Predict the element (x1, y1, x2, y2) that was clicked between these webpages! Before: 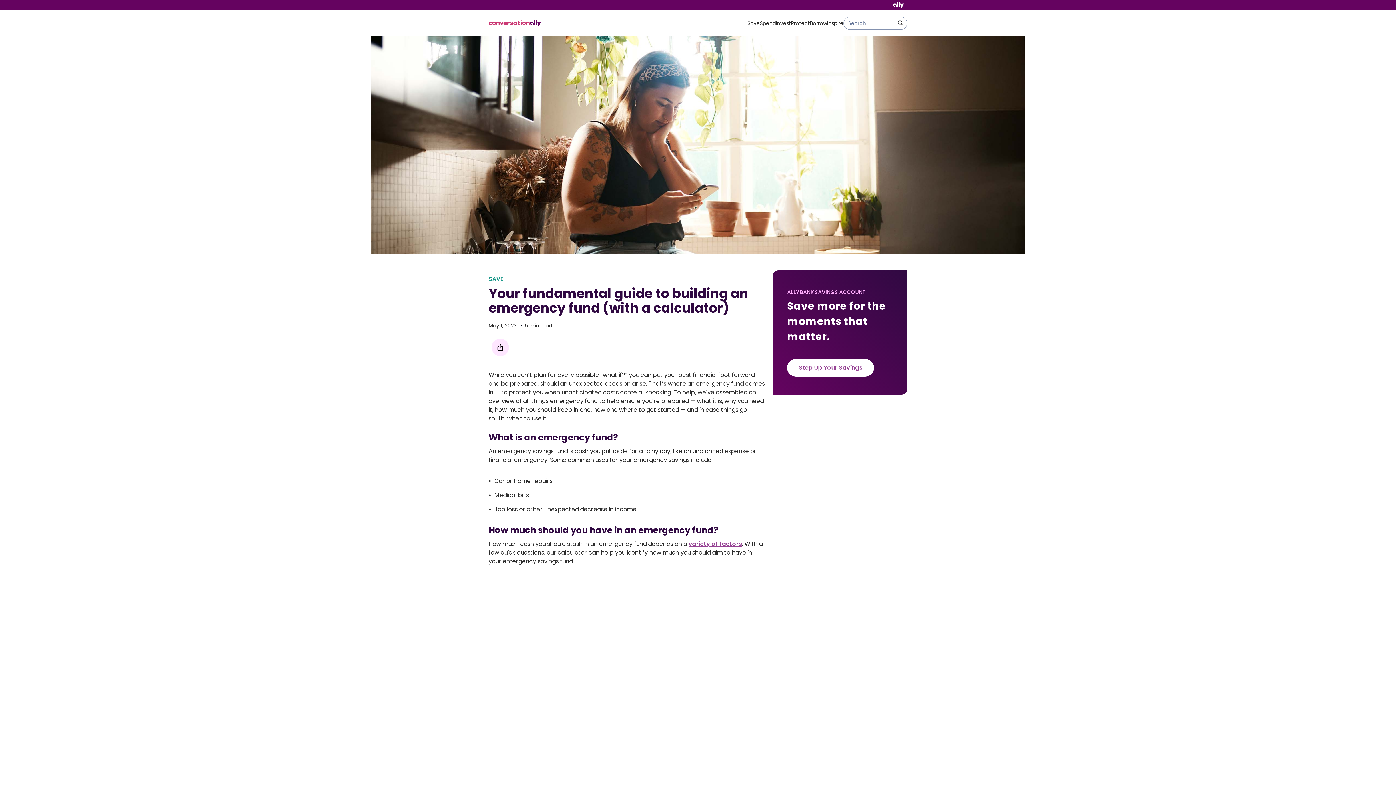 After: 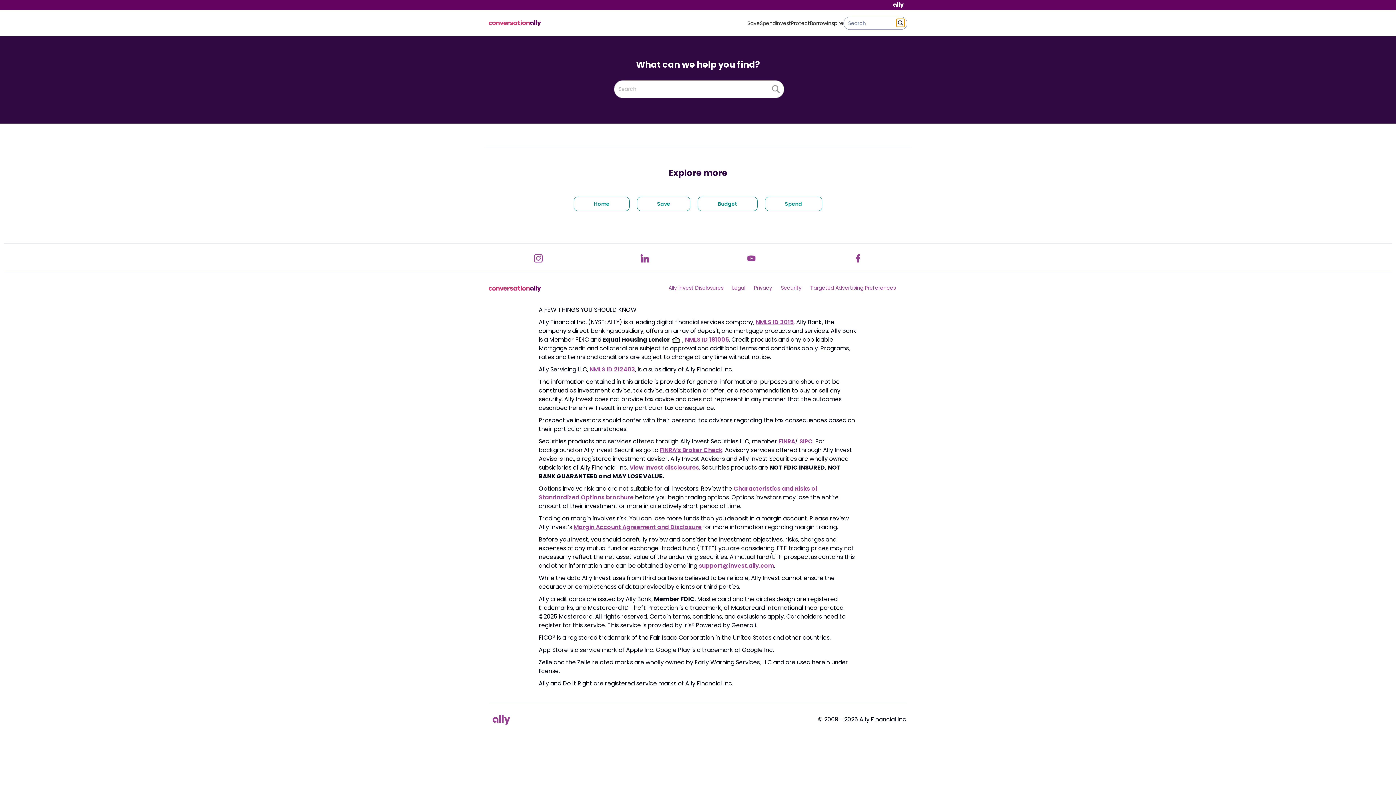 Action: label: Search bbox: (896, 18, 904, 21)